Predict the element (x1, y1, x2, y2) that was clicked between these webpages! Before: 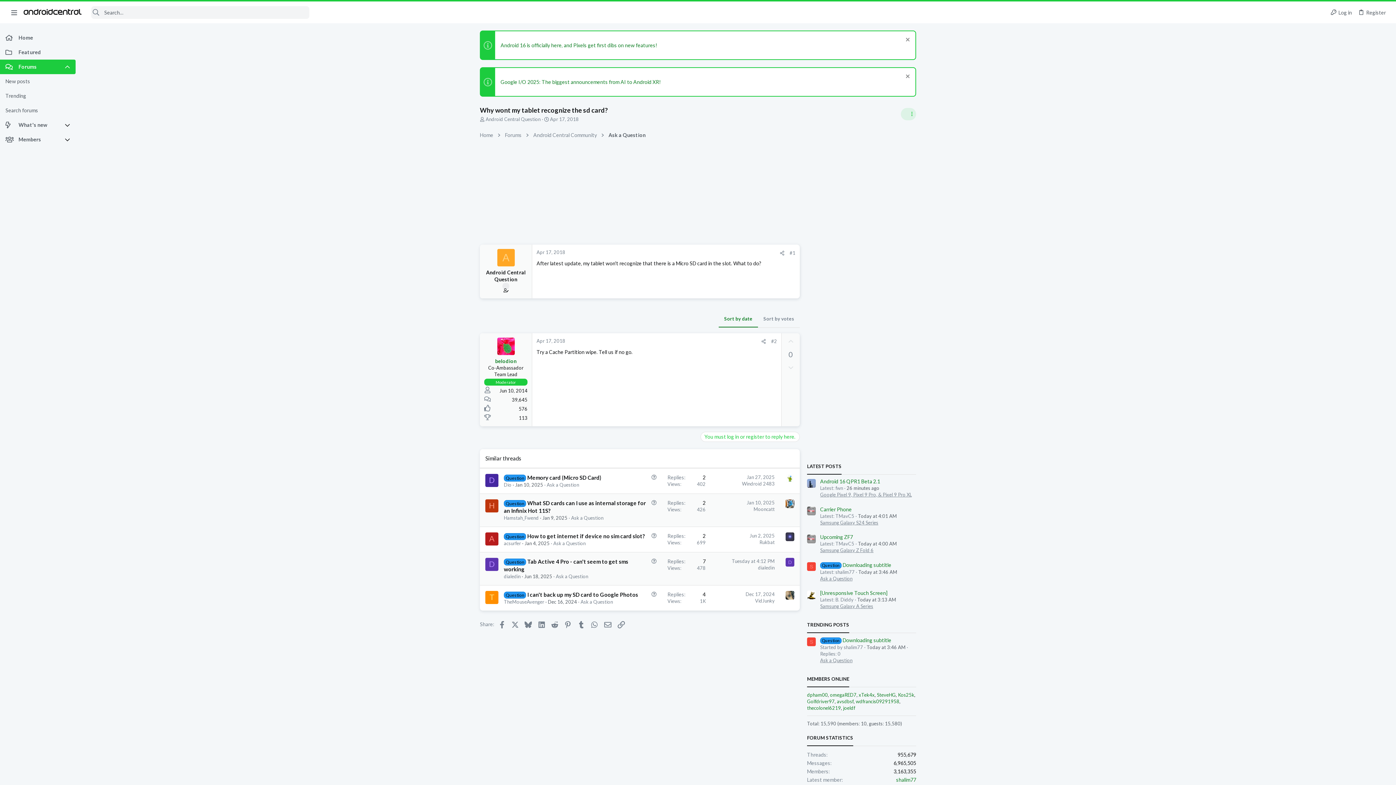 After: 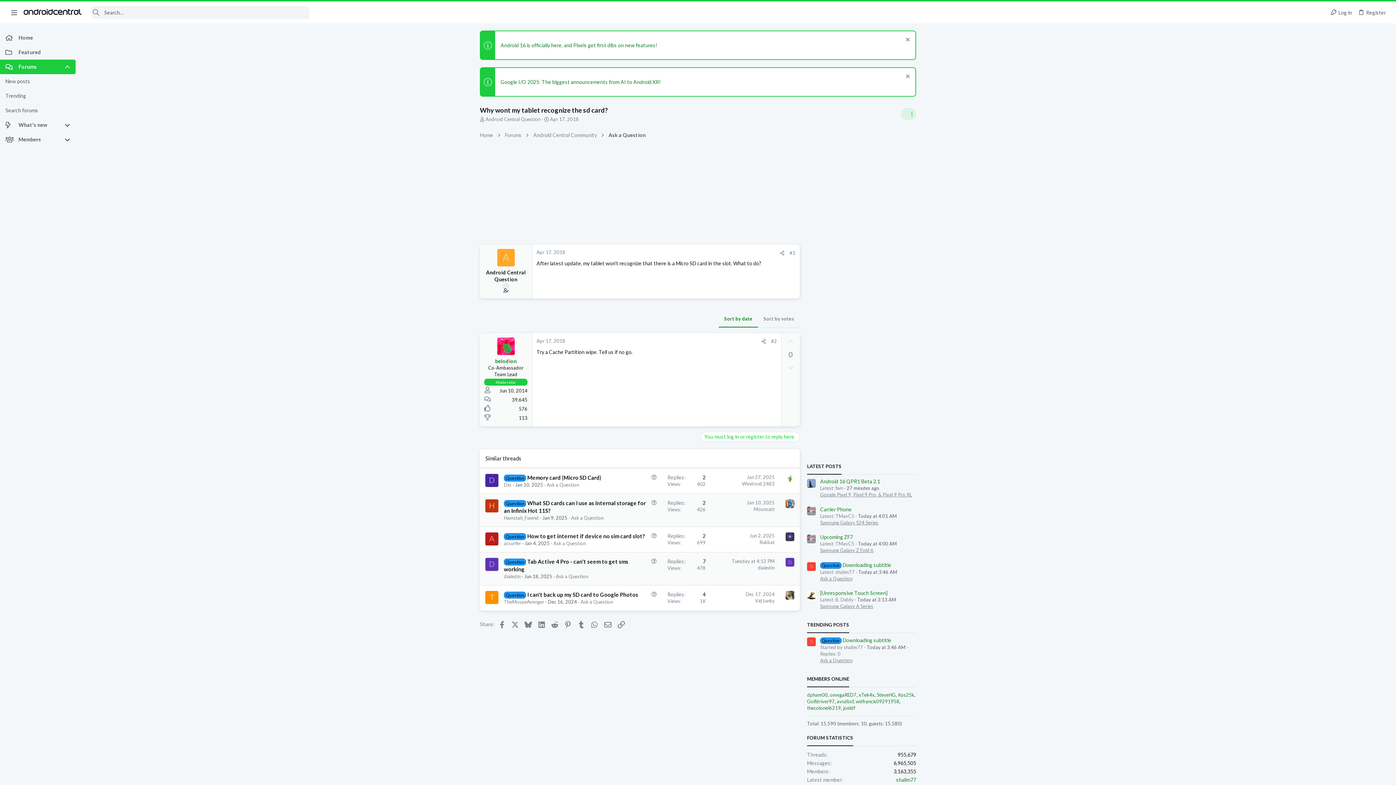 Action: label: Downvote bbox: (781, 359, 800, 375)